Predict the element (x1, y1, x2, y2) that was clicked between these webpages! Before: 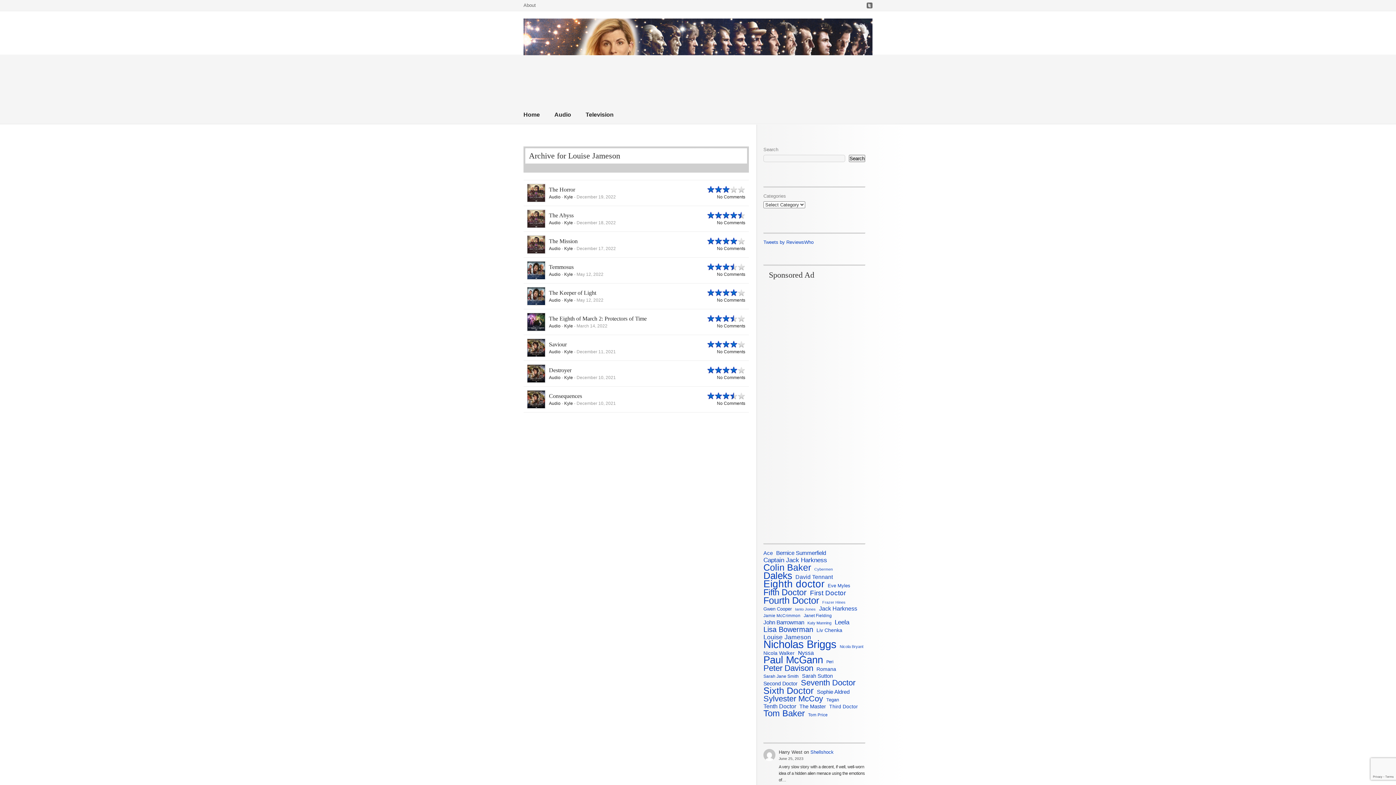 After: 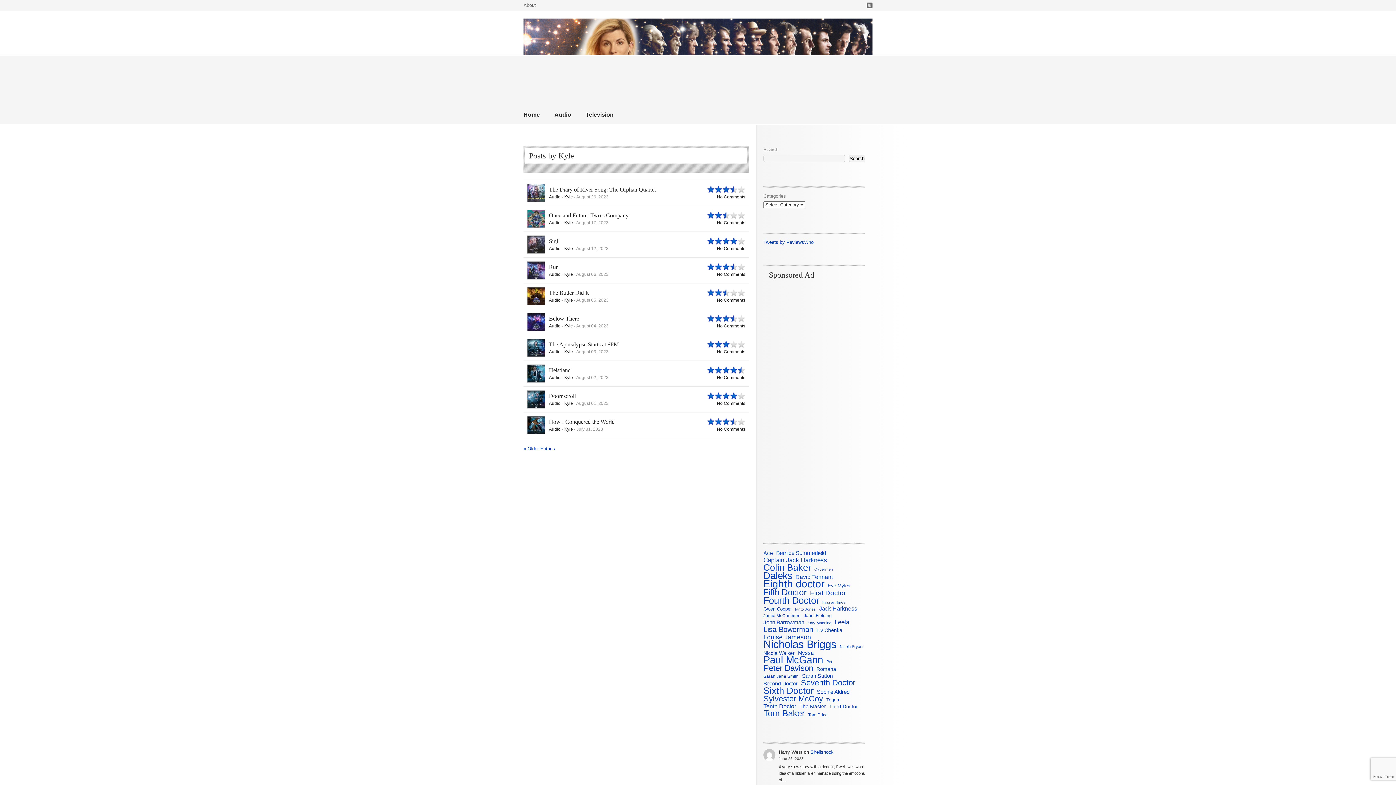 Action: label: Kyle bbox: (564, 375, 573, 380)